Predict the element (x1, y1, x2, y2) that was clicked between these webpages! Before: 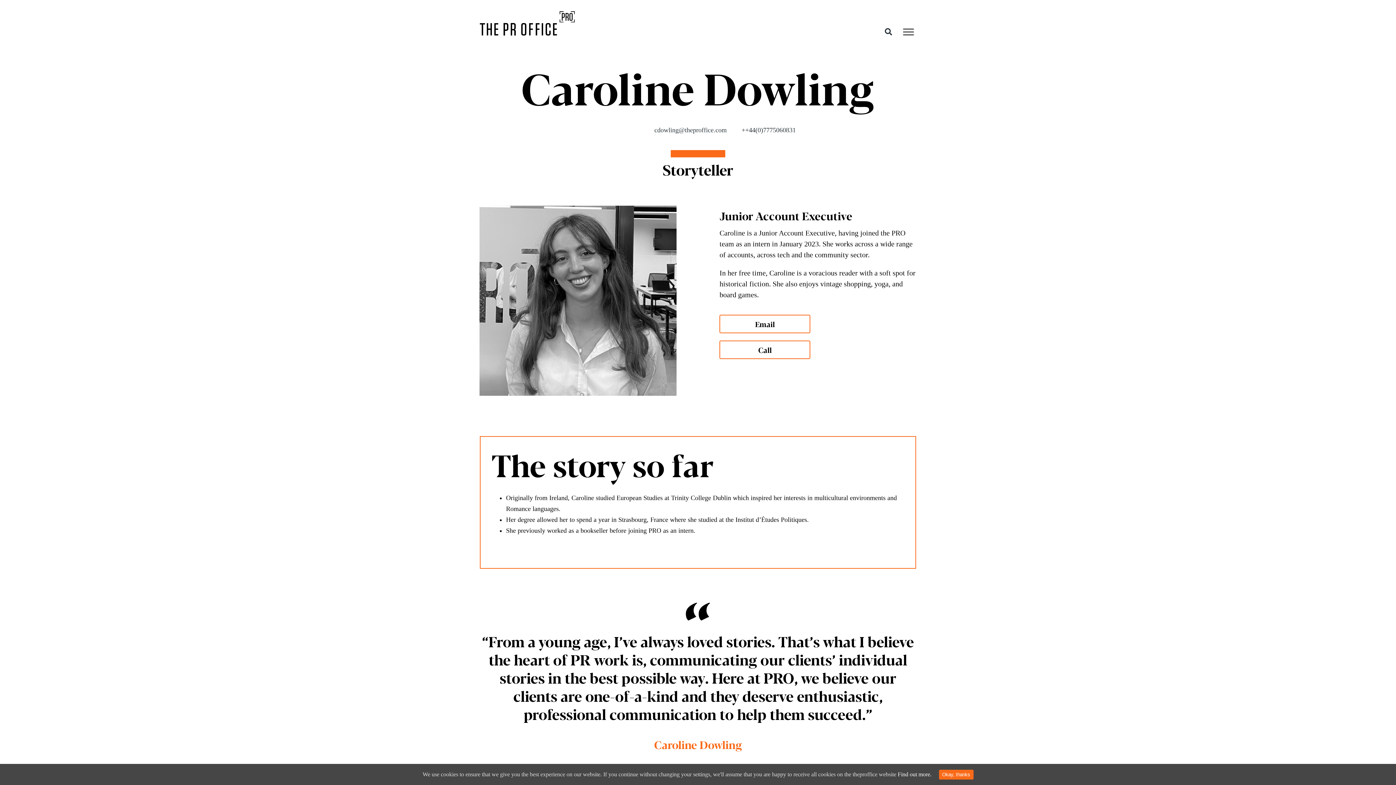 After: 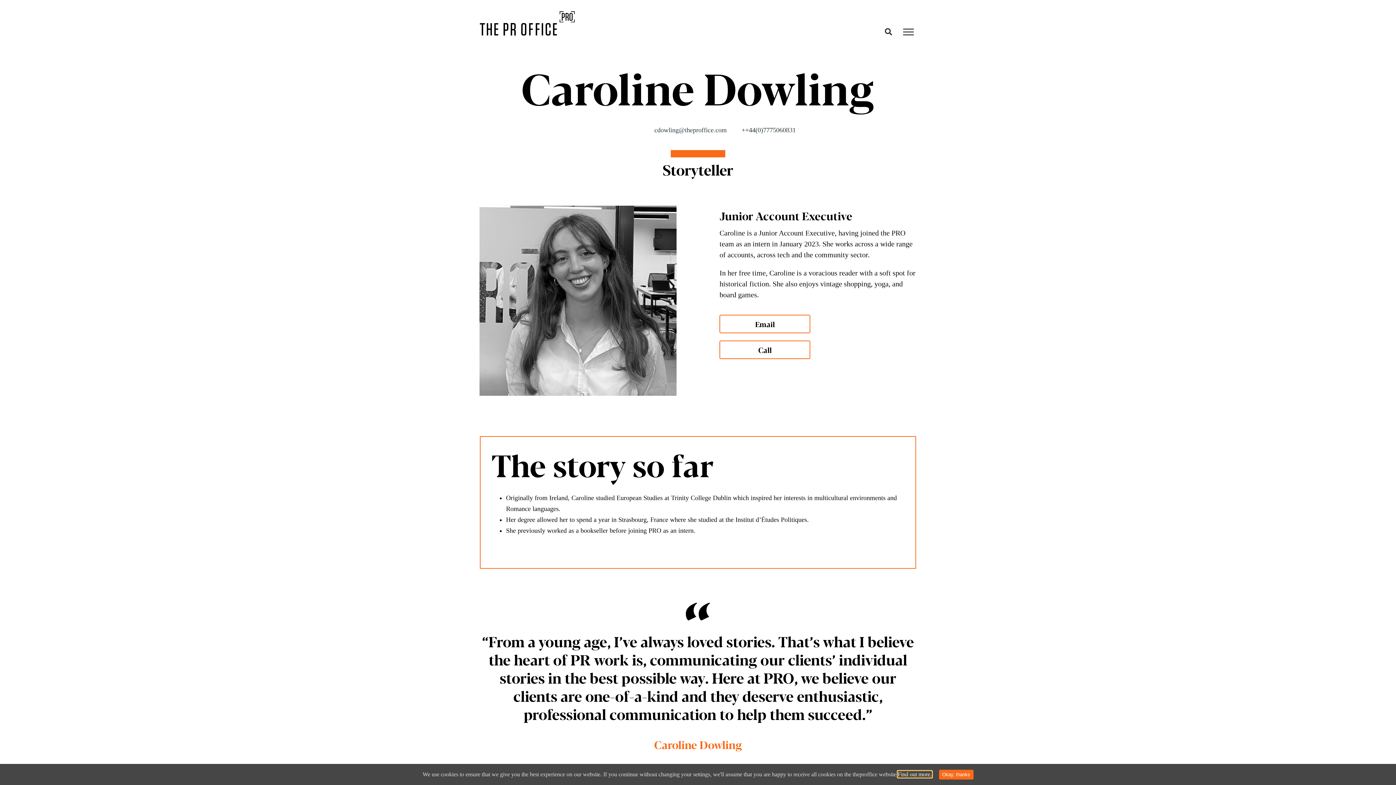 Action: bbox: (898, 771, 931, 777) label: Find out more.